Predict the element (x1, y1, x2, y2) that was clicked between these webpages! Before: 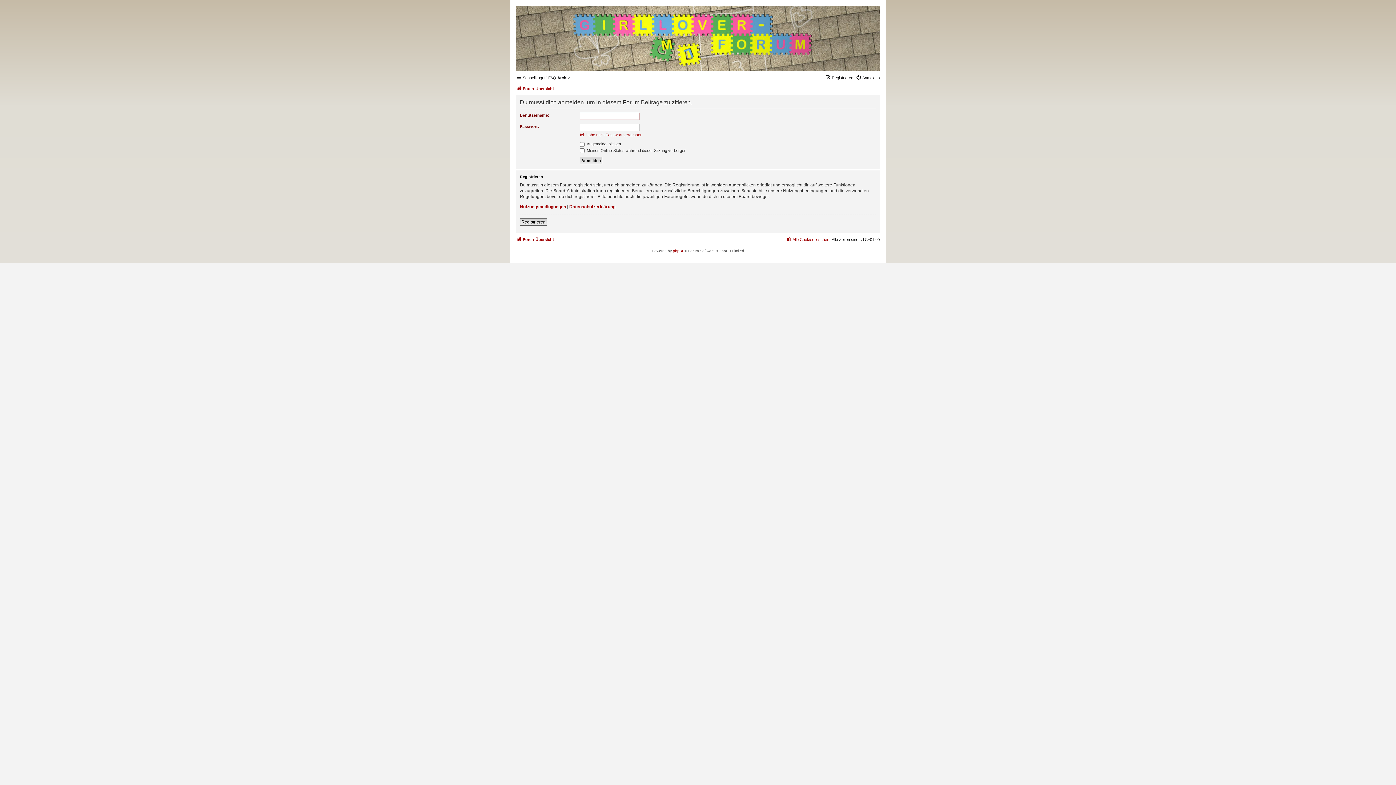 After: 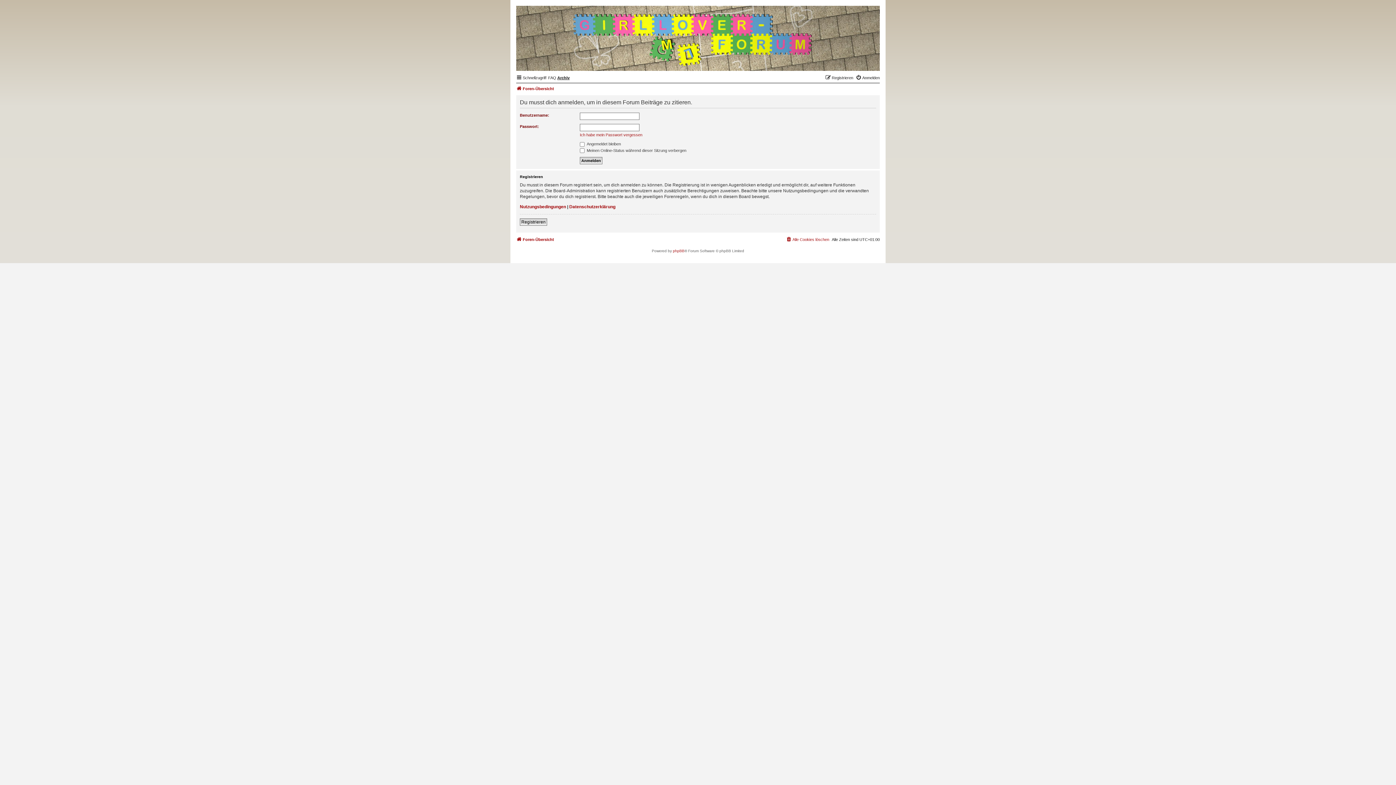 Action: label: Archiv bbox: (557, 73, 569, 82)